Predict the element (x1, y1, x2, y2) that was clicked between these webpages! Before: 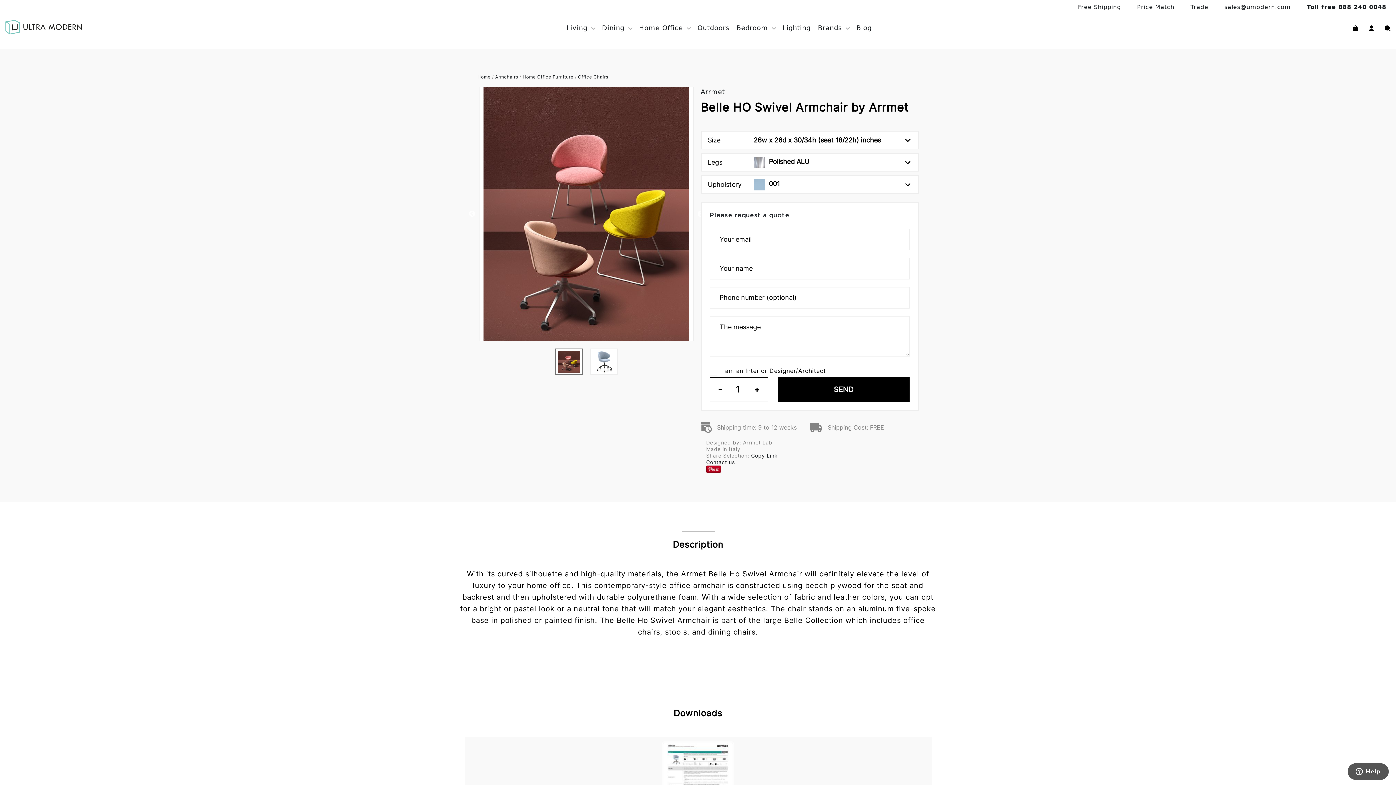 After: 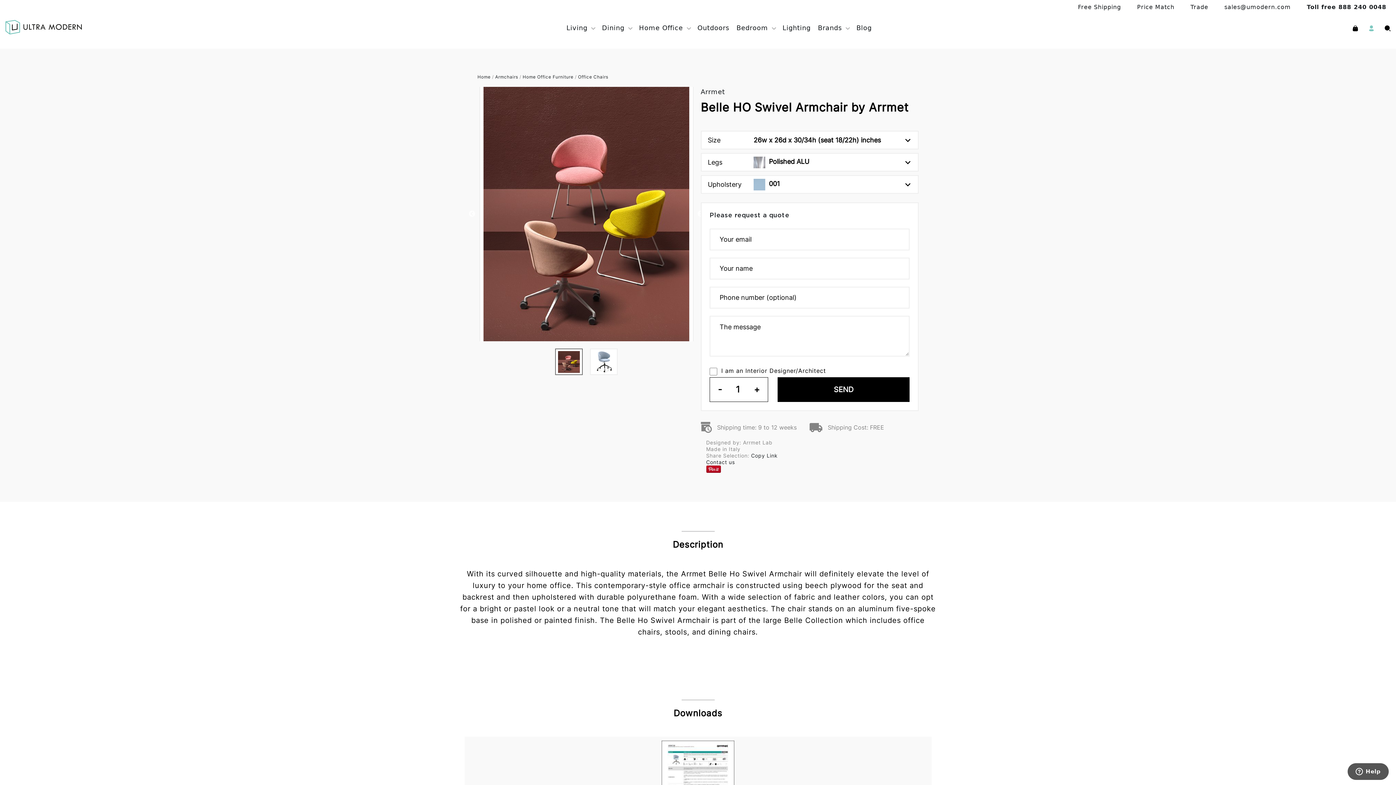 Action: bbox: (1369, 23, 1374, 32)